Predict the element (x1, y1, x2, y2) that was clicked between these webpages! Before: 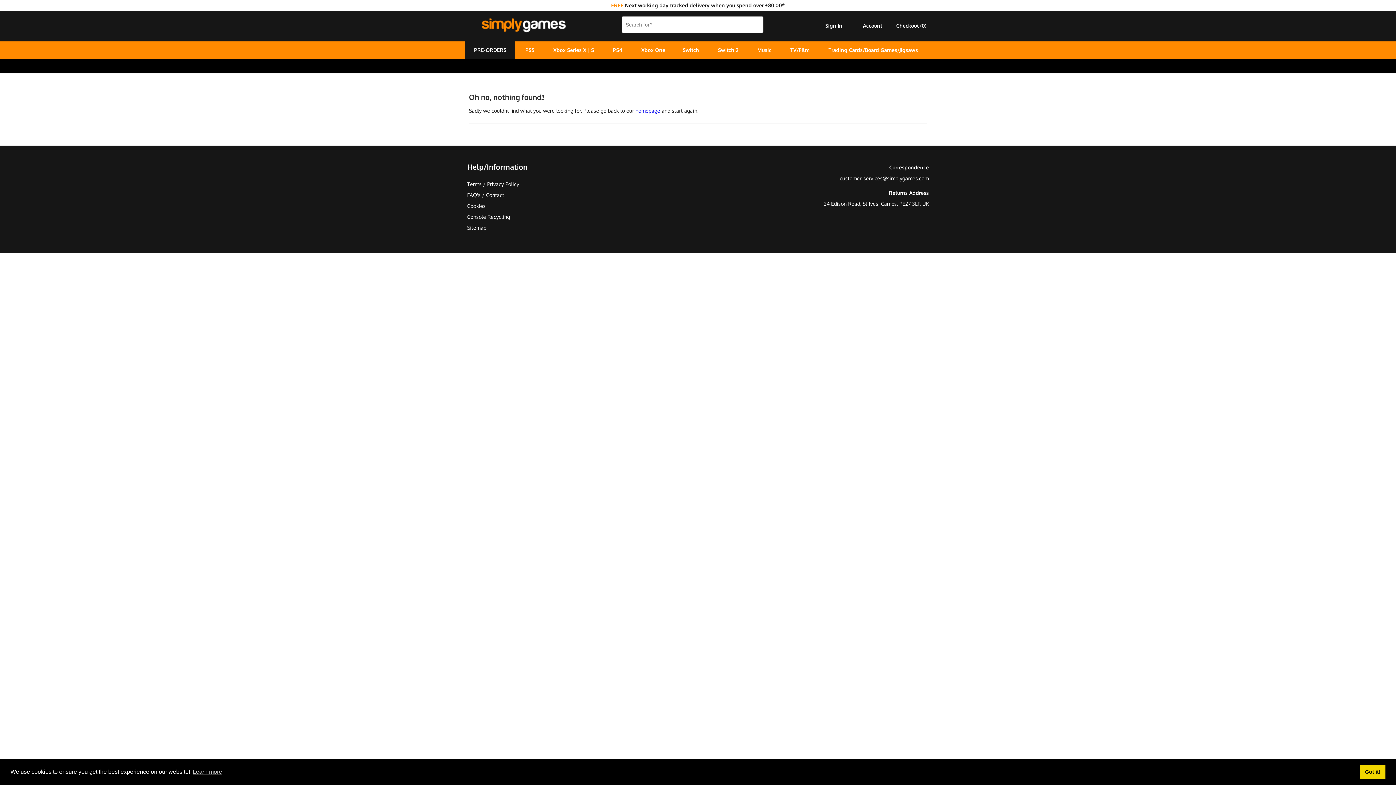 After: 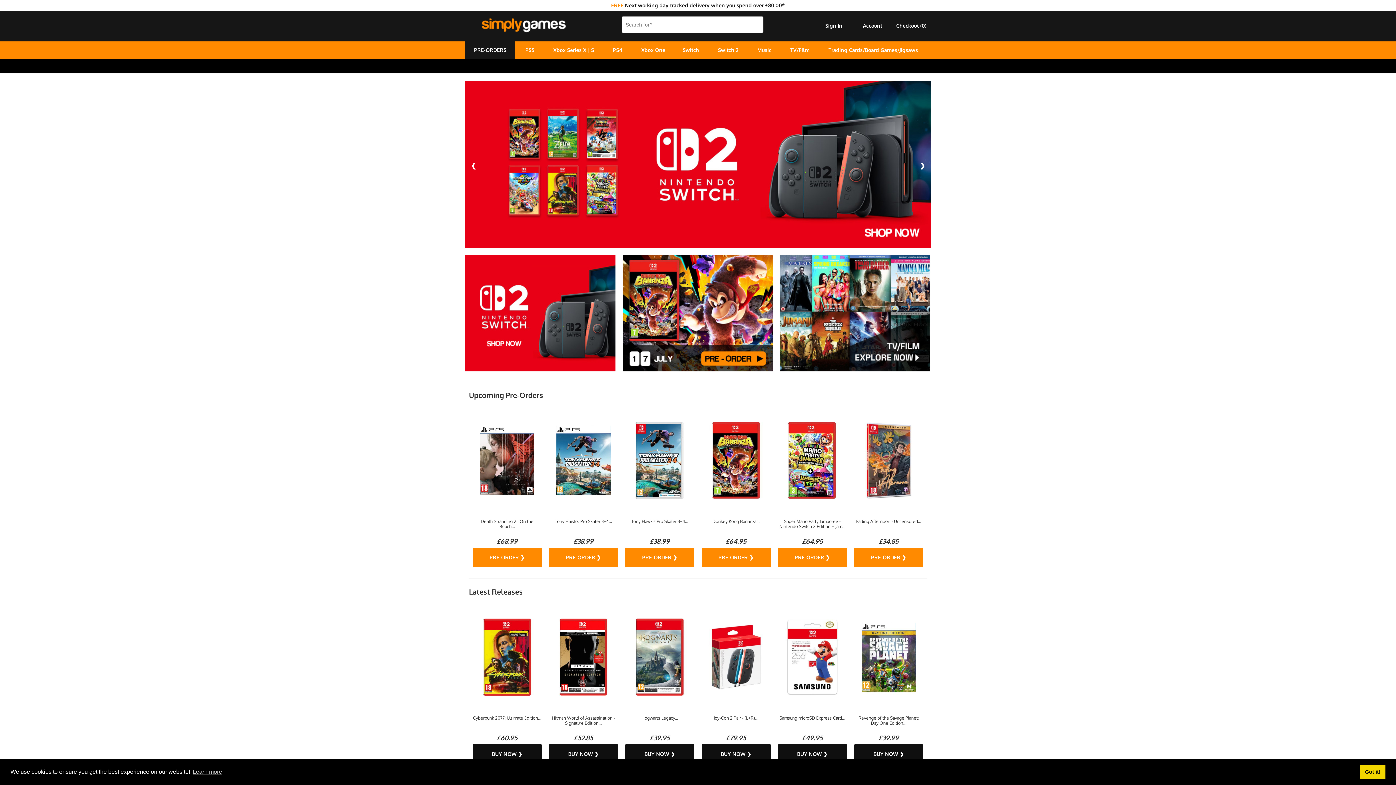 Action: label: homepage bbox: (635, 107, 660, 113)